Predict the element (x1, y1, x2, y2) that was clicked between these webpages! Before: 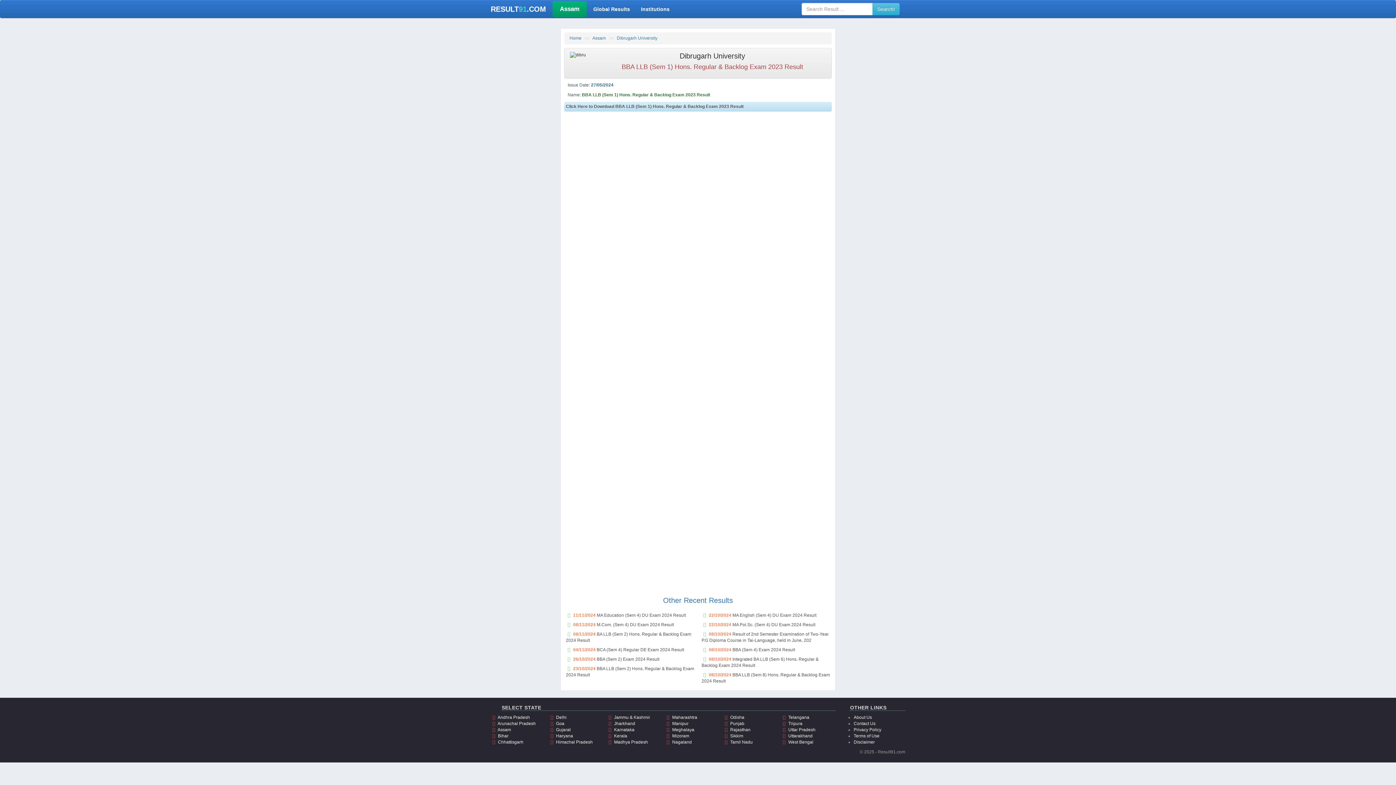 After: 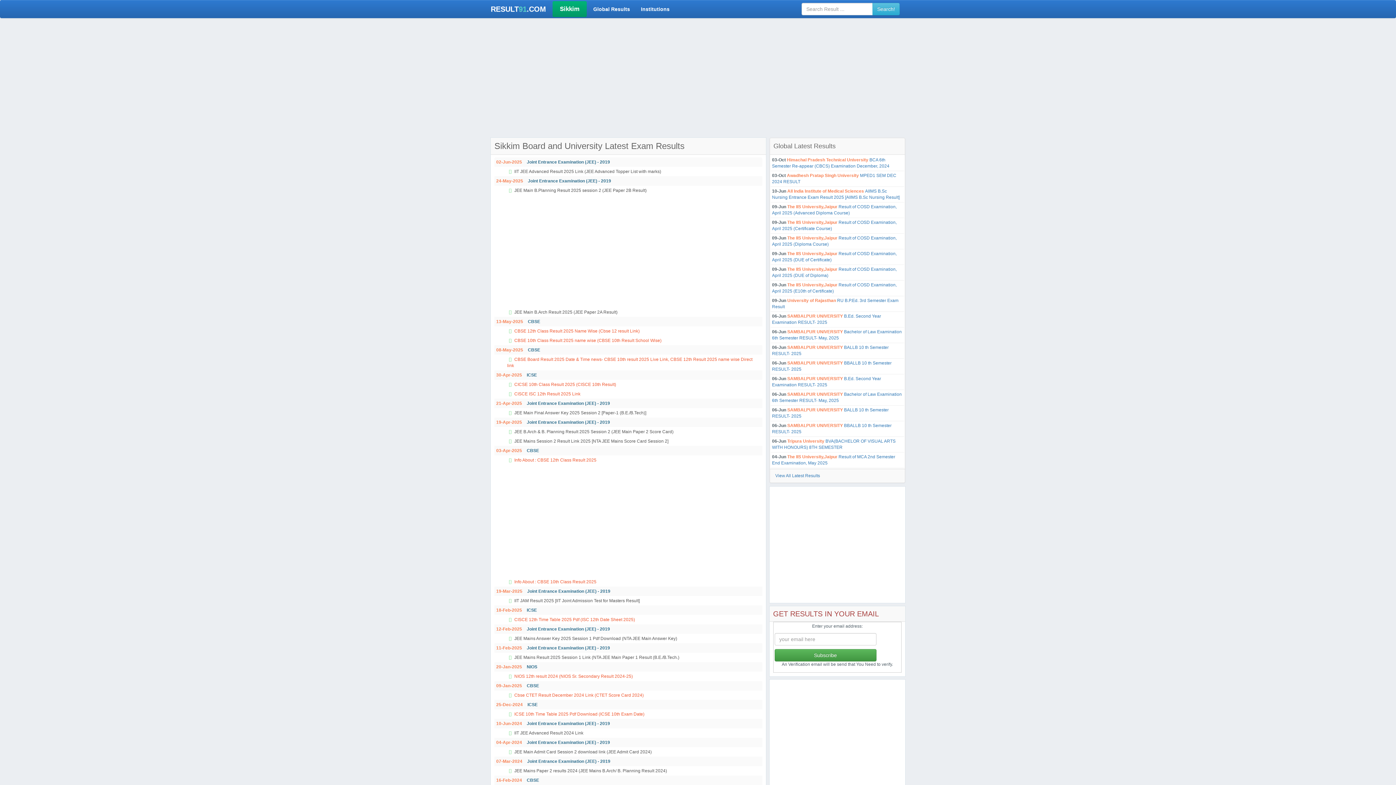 Action: bbox: (730, 733, 743, 738) label: Sikkim